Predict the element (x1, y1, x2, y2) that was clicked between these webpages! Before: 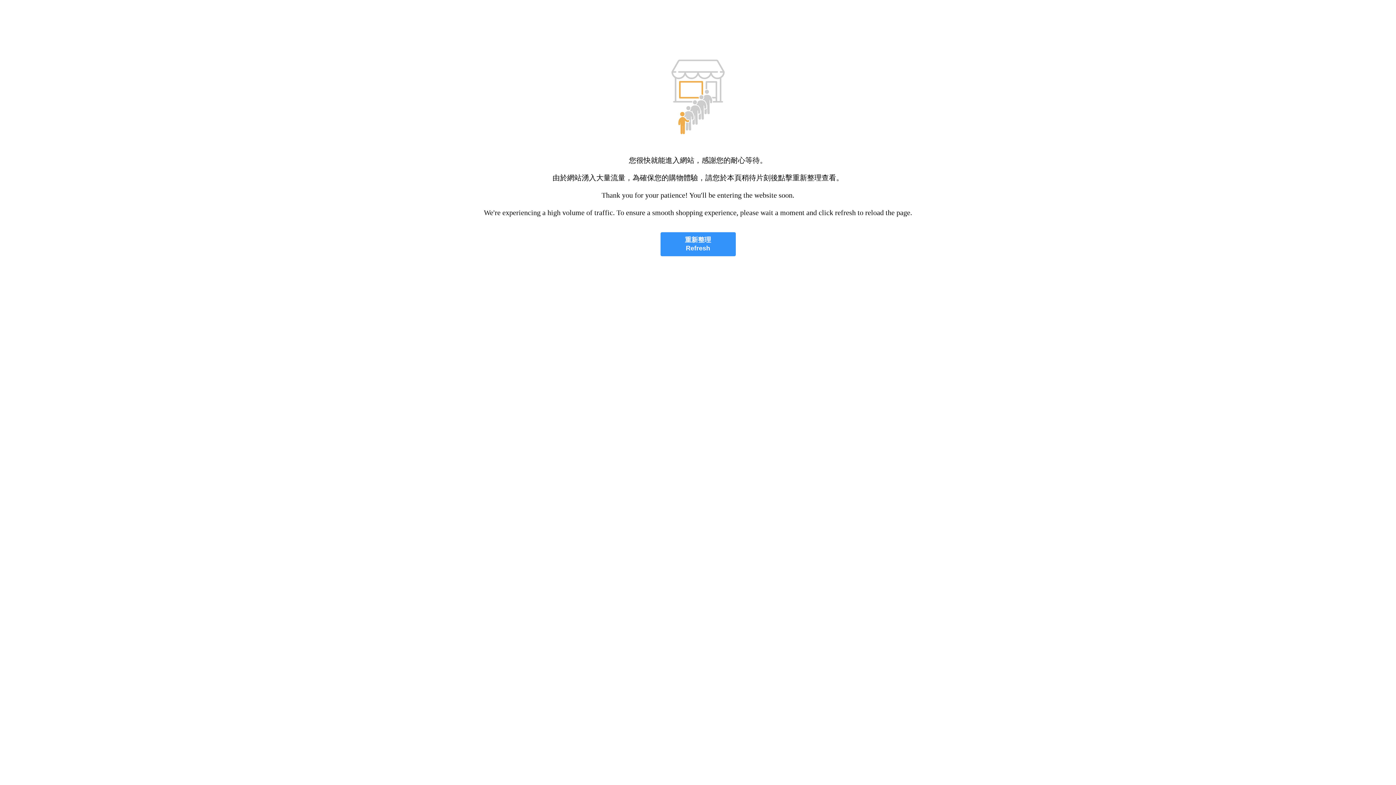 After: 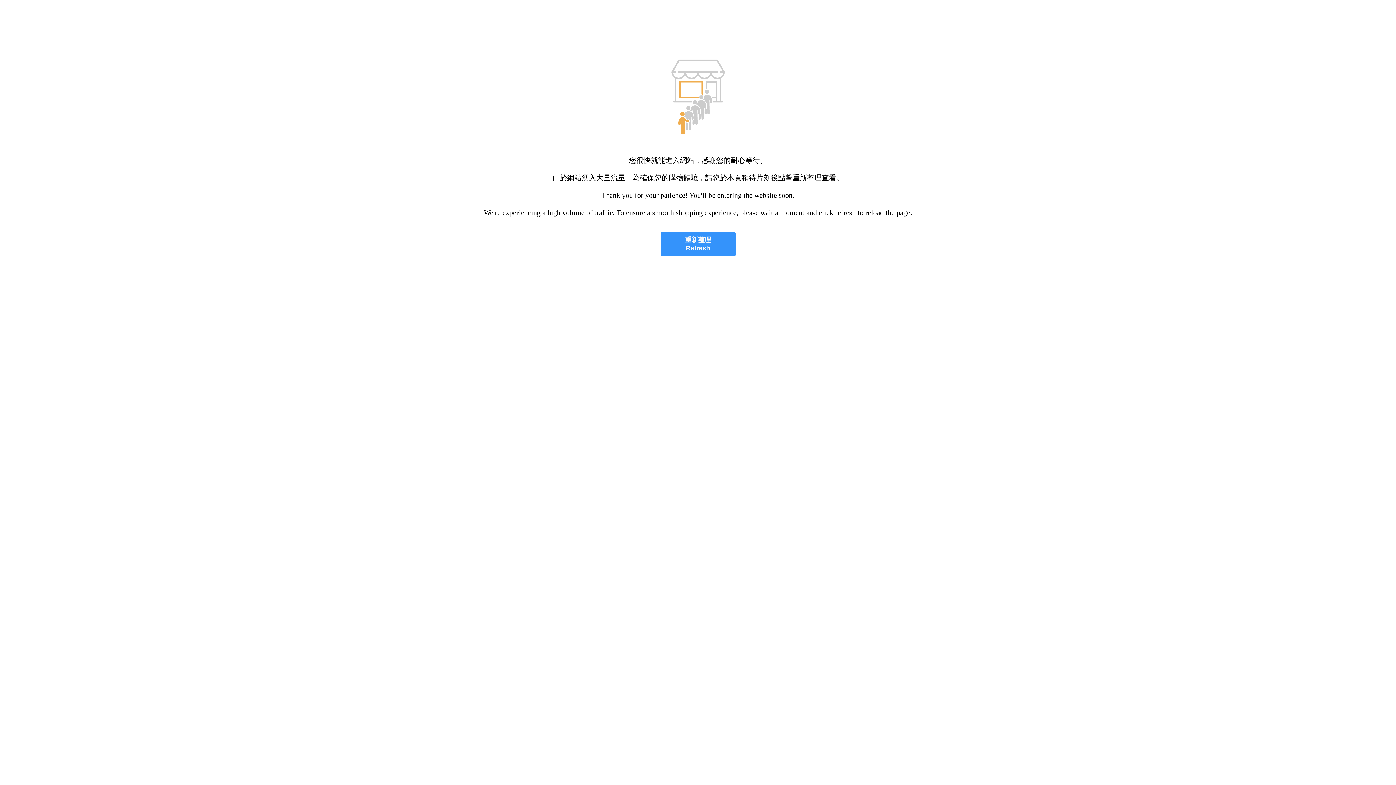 Action: label: 重新整理
Refresh bbox: (660, 232, 735, 256)